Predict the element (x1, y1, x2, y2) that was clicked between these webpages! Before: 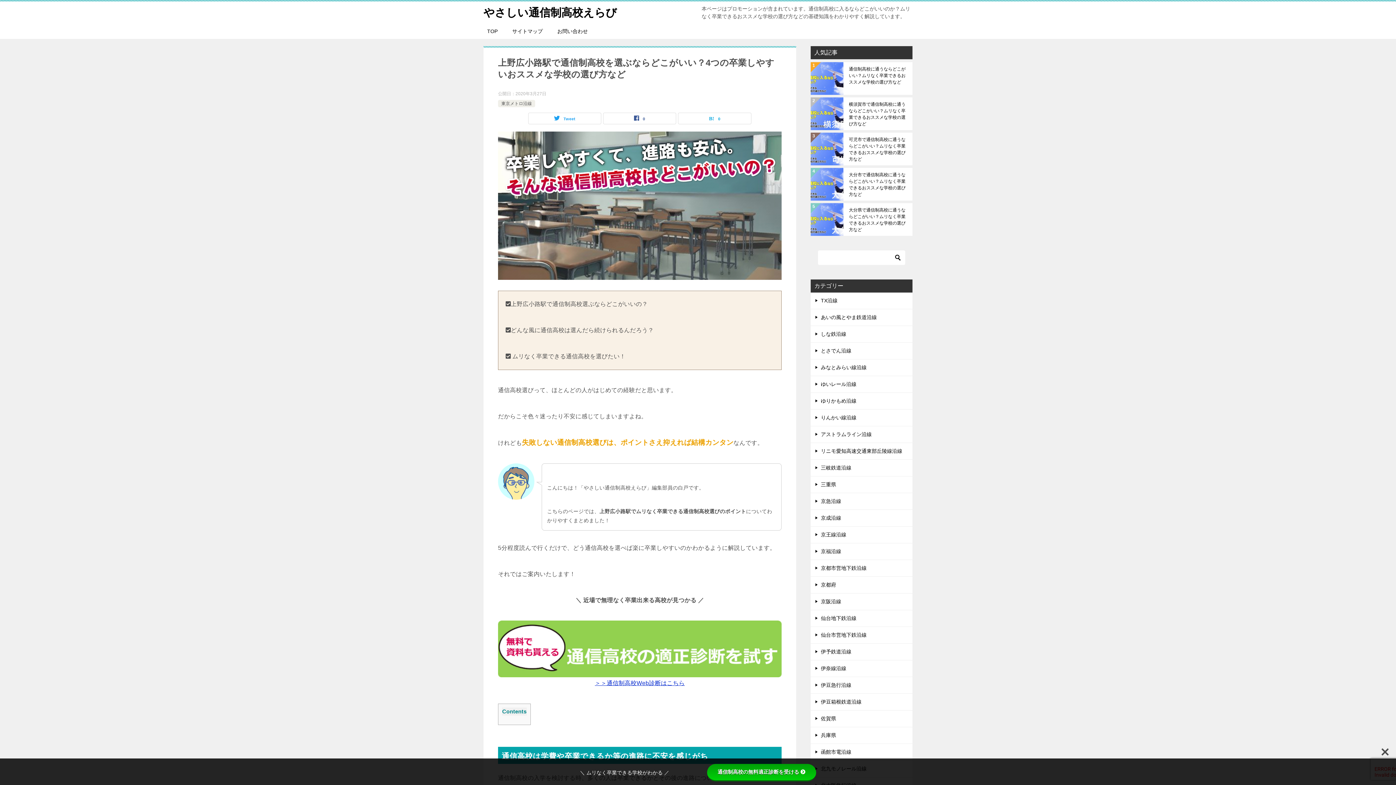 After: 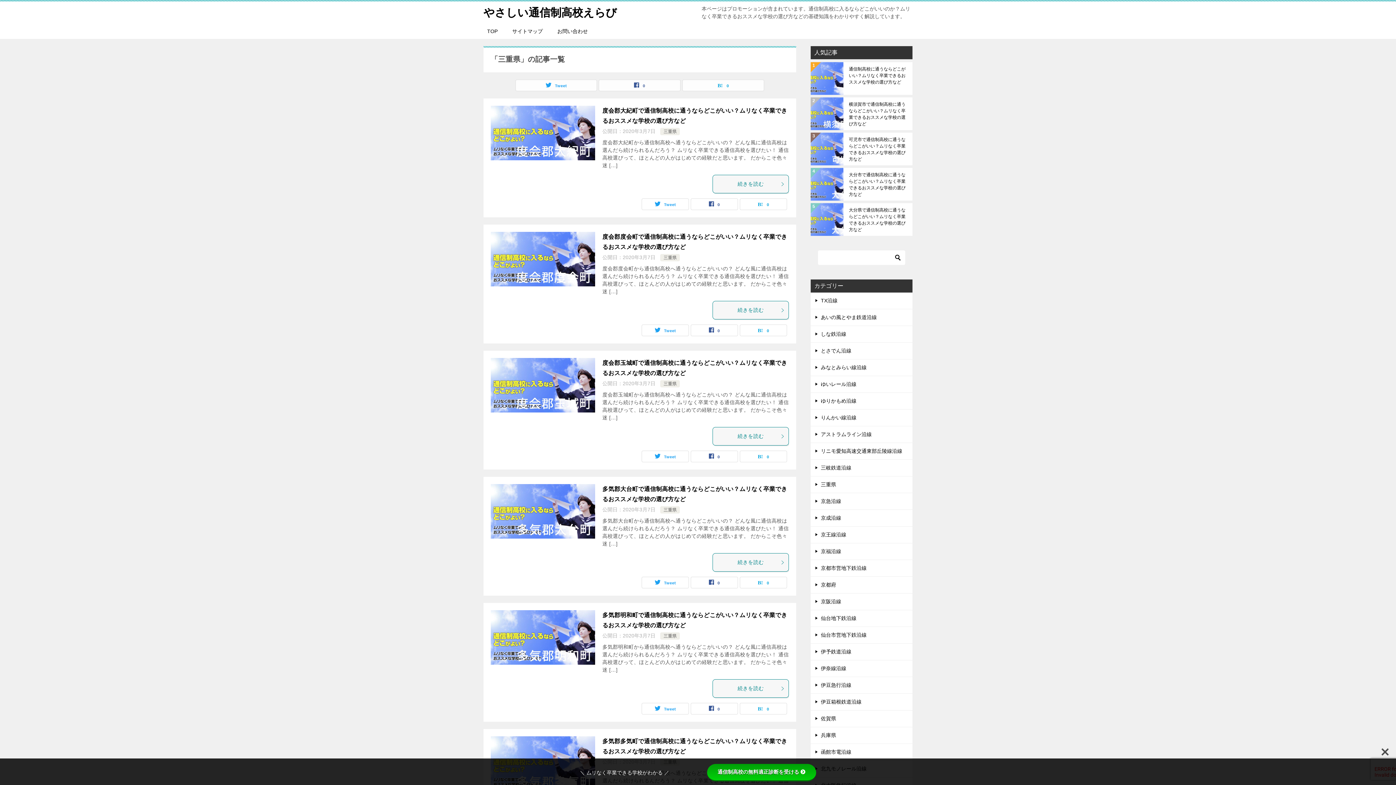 Action: label: 三重県 bbox: (810, 476, 912, 493)